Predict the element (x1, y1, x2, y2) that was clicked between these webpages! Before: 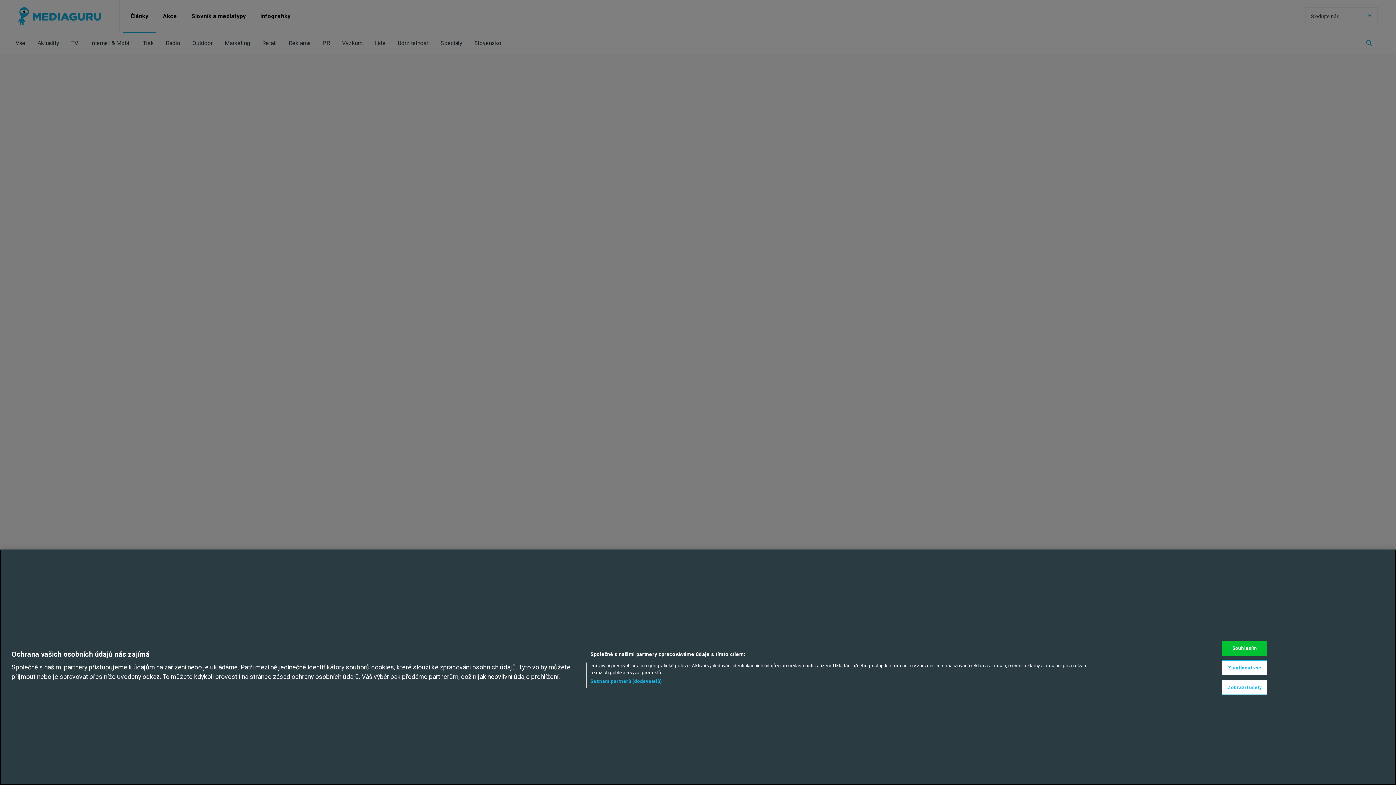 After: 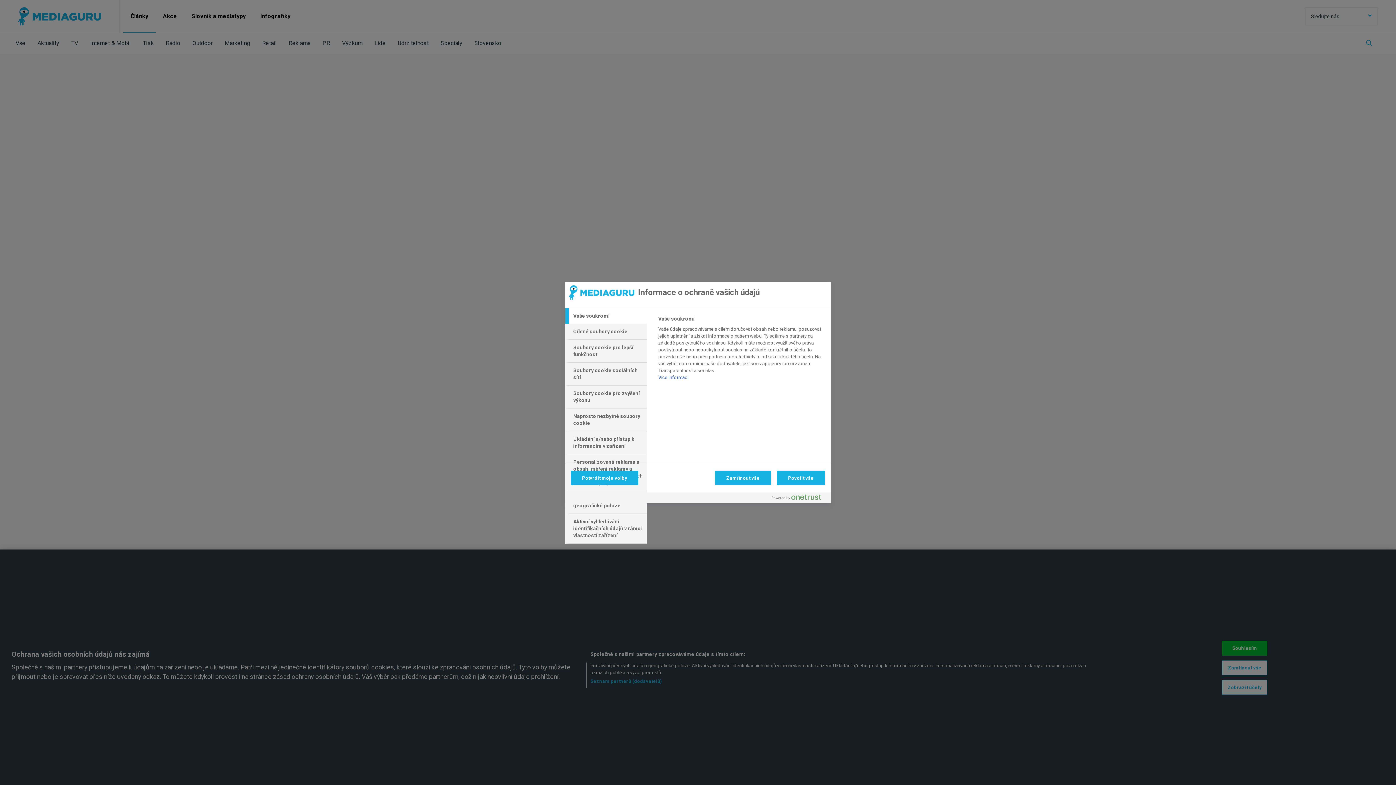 Action: label: Zobrazit účely bbox: (1222, 680, 1267, 695)